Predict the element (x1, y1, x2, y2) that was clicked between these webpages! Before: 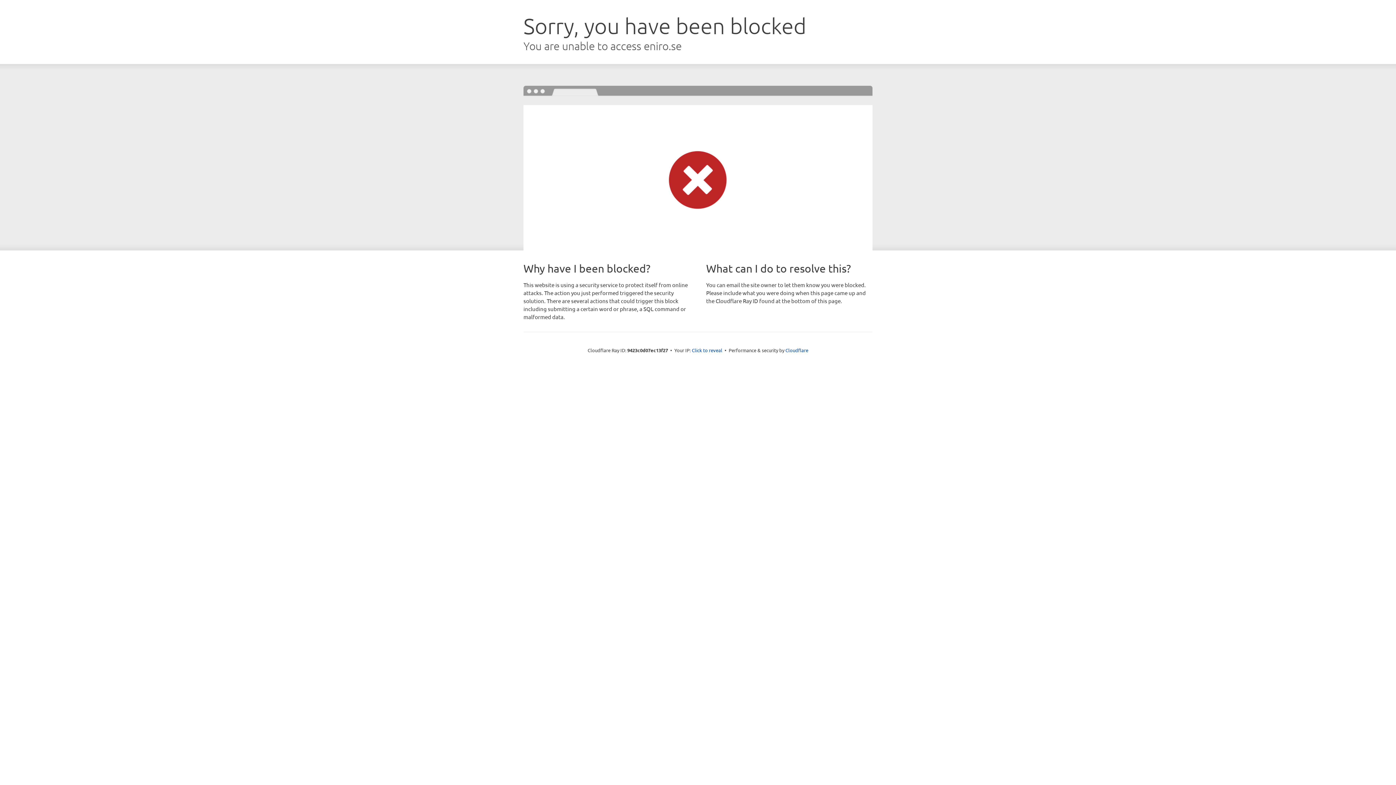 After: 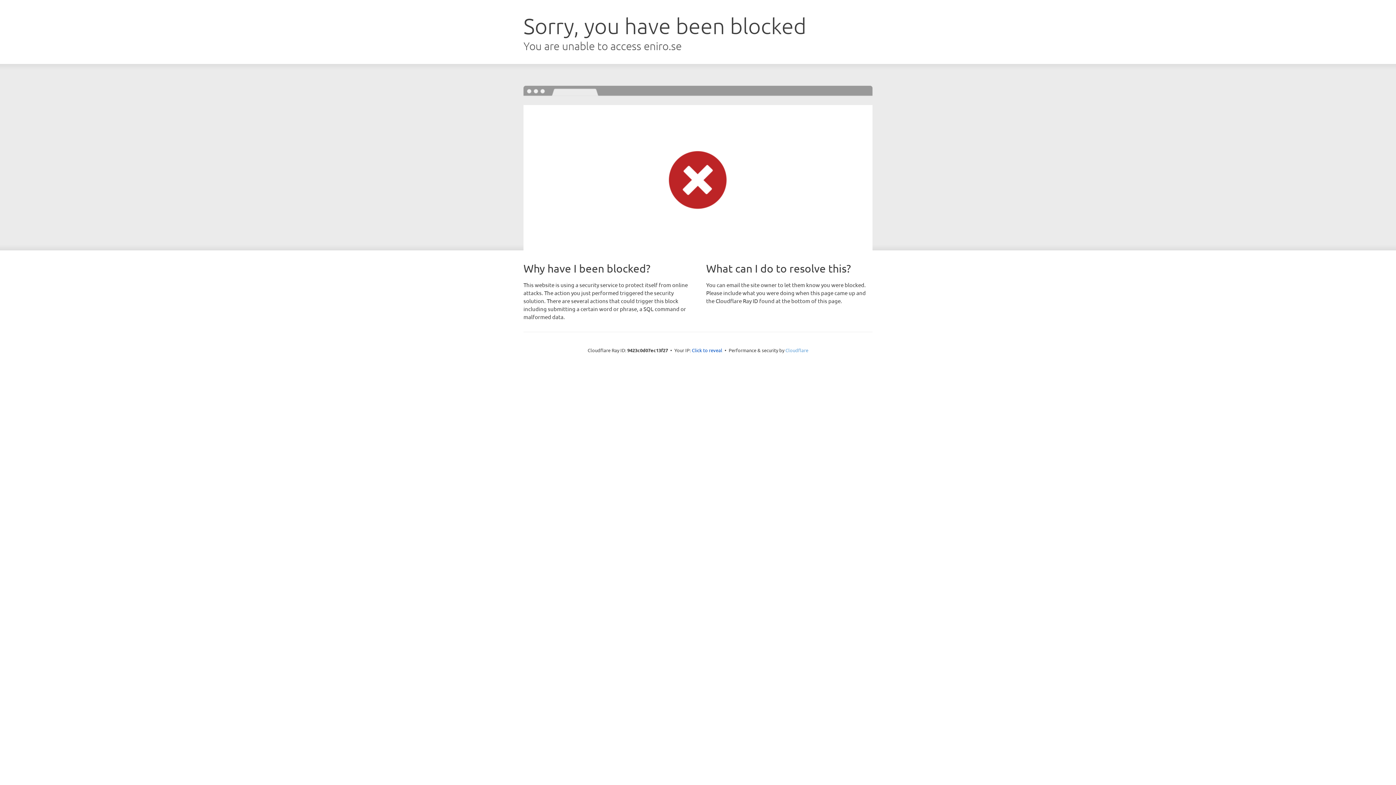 Action: label: Cloudflare bbox: (785, 347, 808, 353)